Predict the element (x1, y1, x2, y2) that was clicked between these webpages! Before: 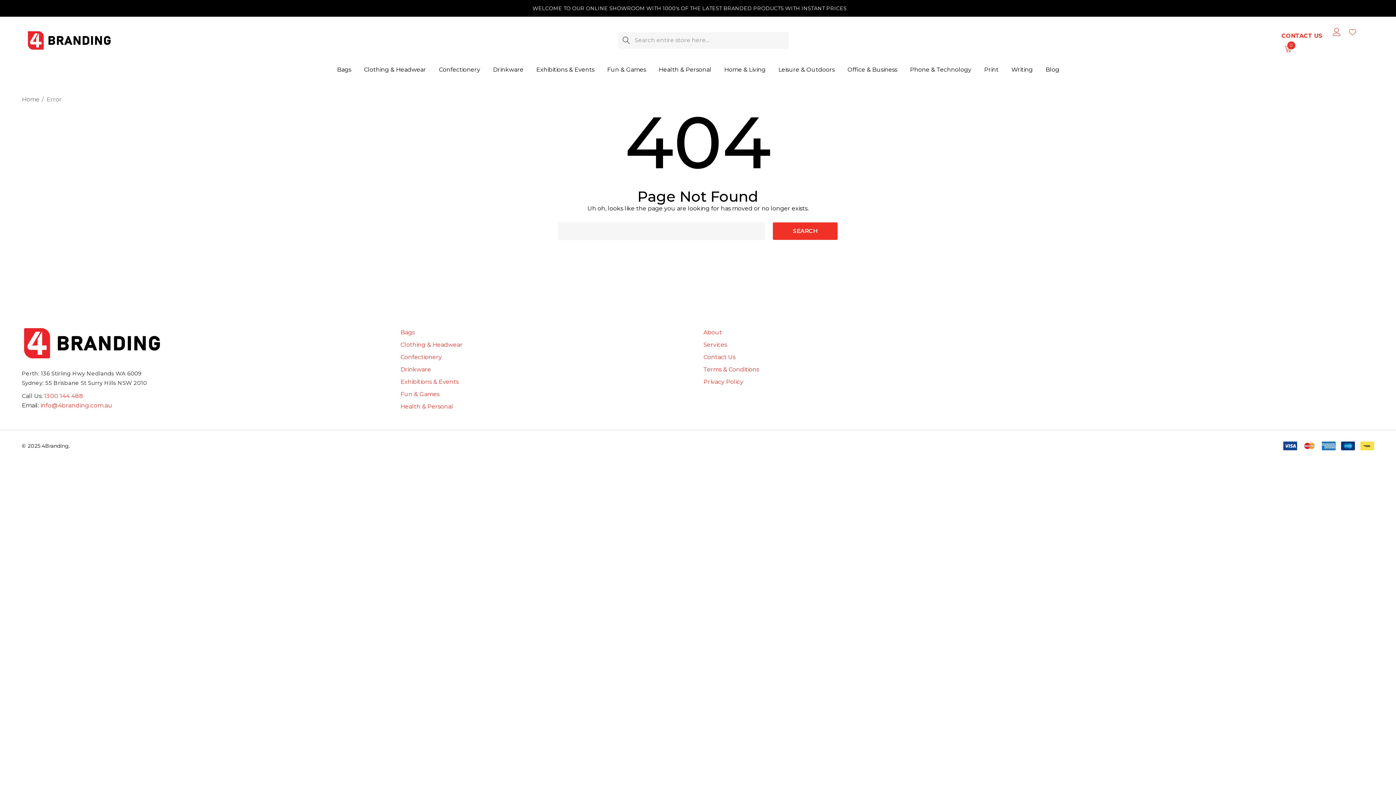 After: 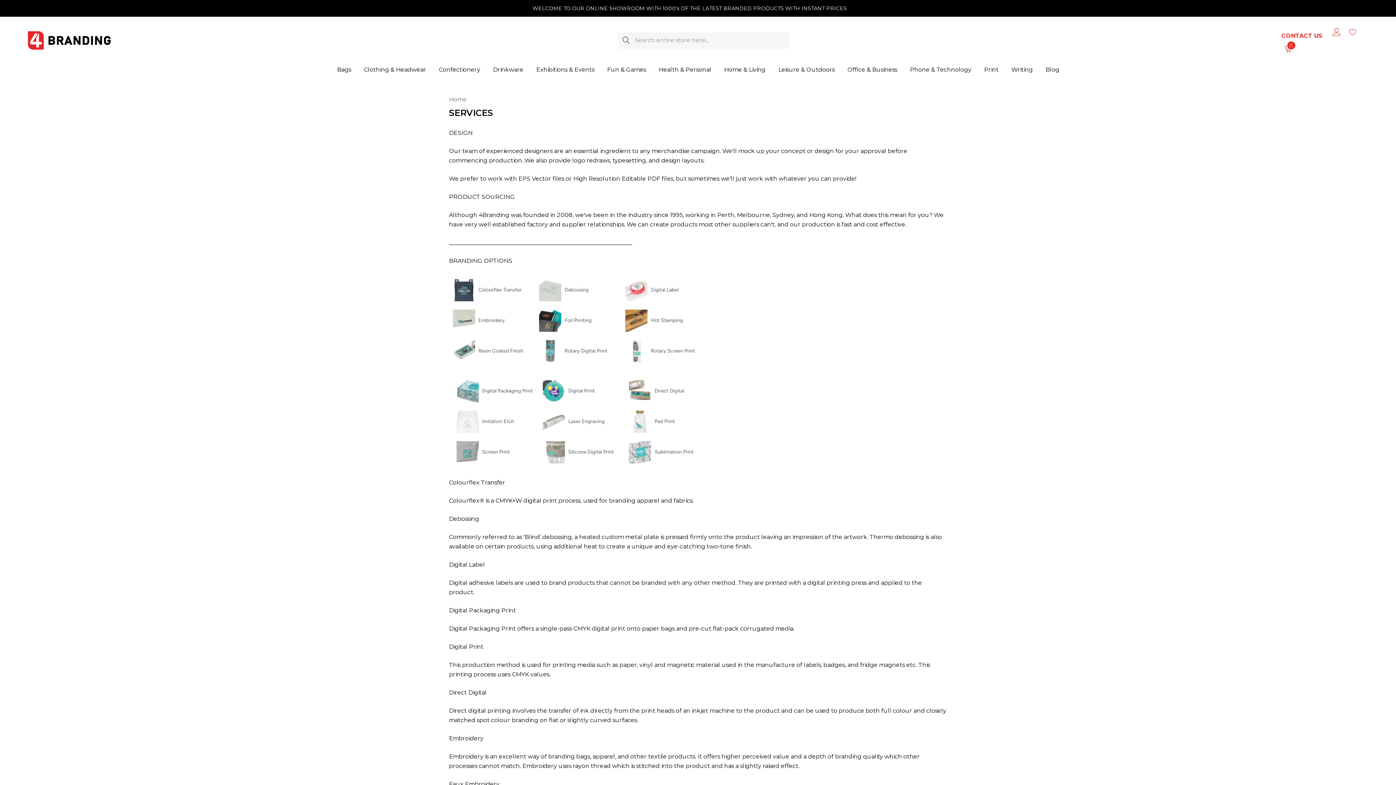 Action: bbox: (703, 338, 727, 351) label: Services